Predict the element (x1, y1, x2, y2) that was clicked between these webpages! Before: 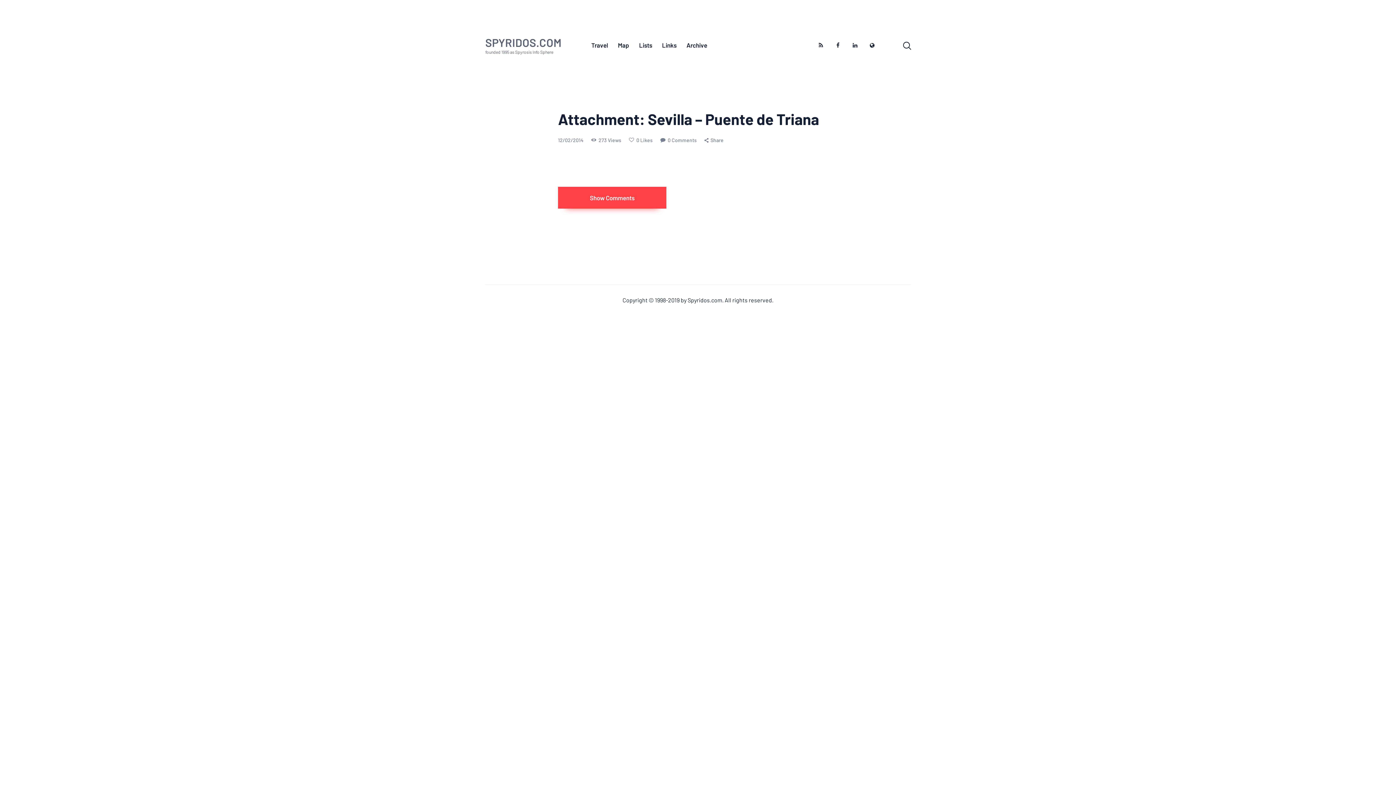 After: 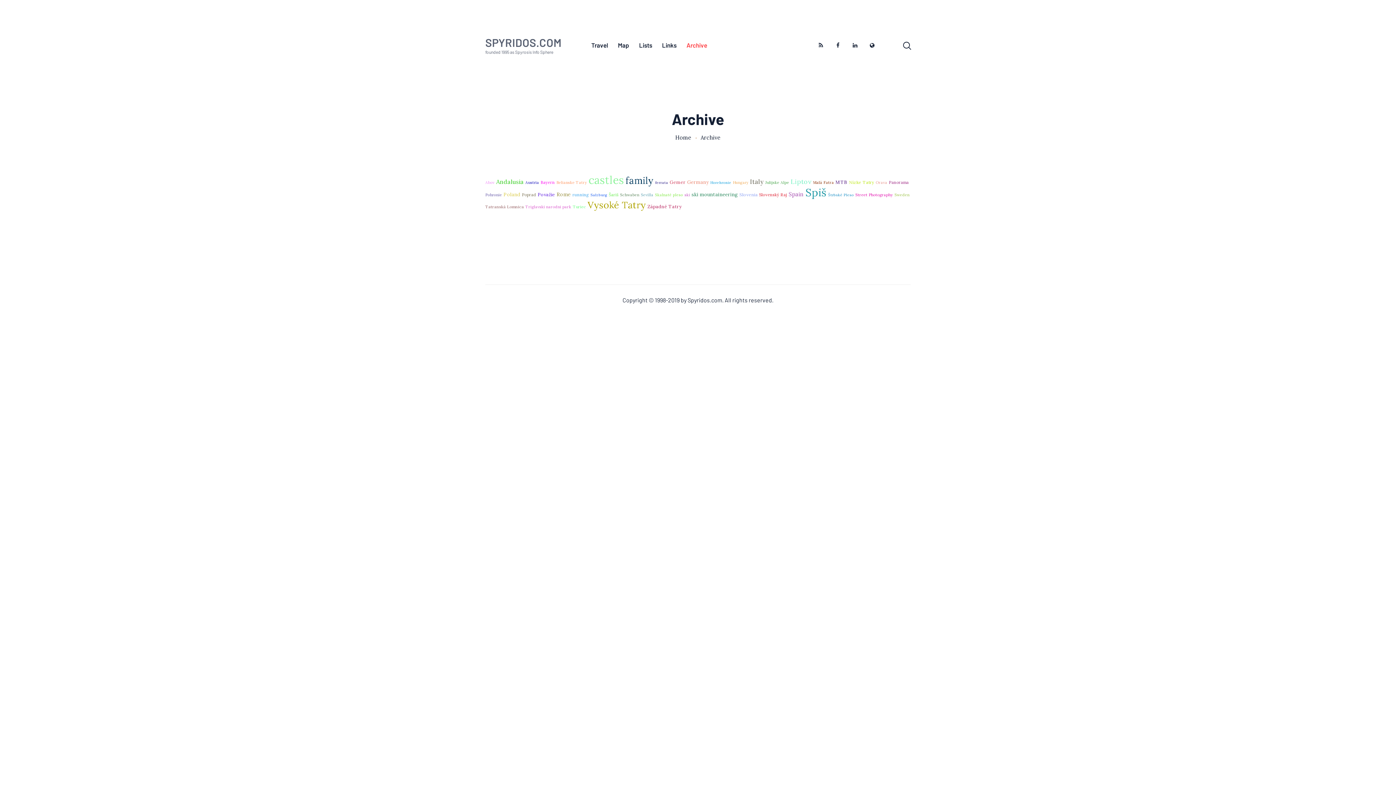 Action: label: Archive bbox: (681, 31, 712, 59)